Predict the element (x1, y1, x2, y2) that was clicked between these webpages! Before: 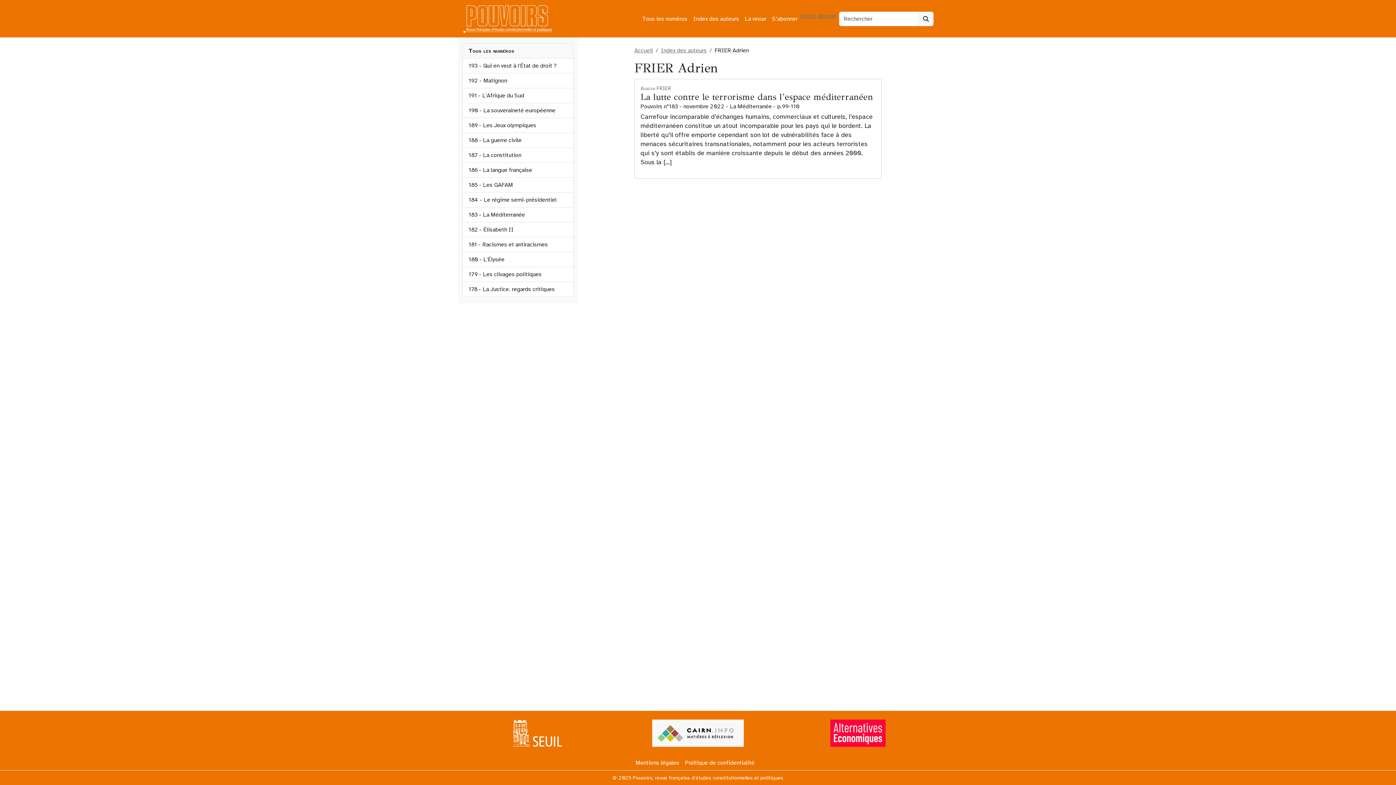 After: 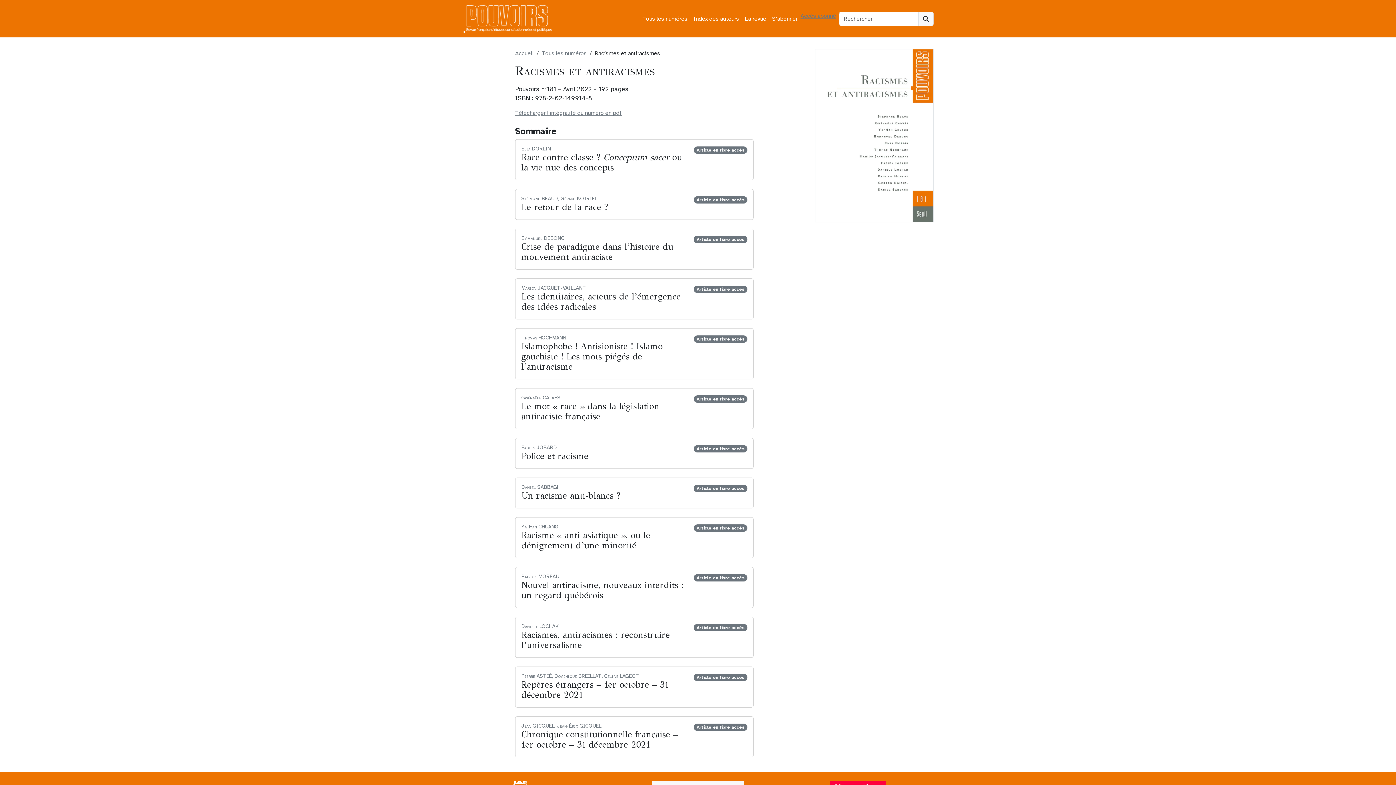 Action: label: 181 - Racismes et antiracismes bbox: (462, 237, 573, 252)